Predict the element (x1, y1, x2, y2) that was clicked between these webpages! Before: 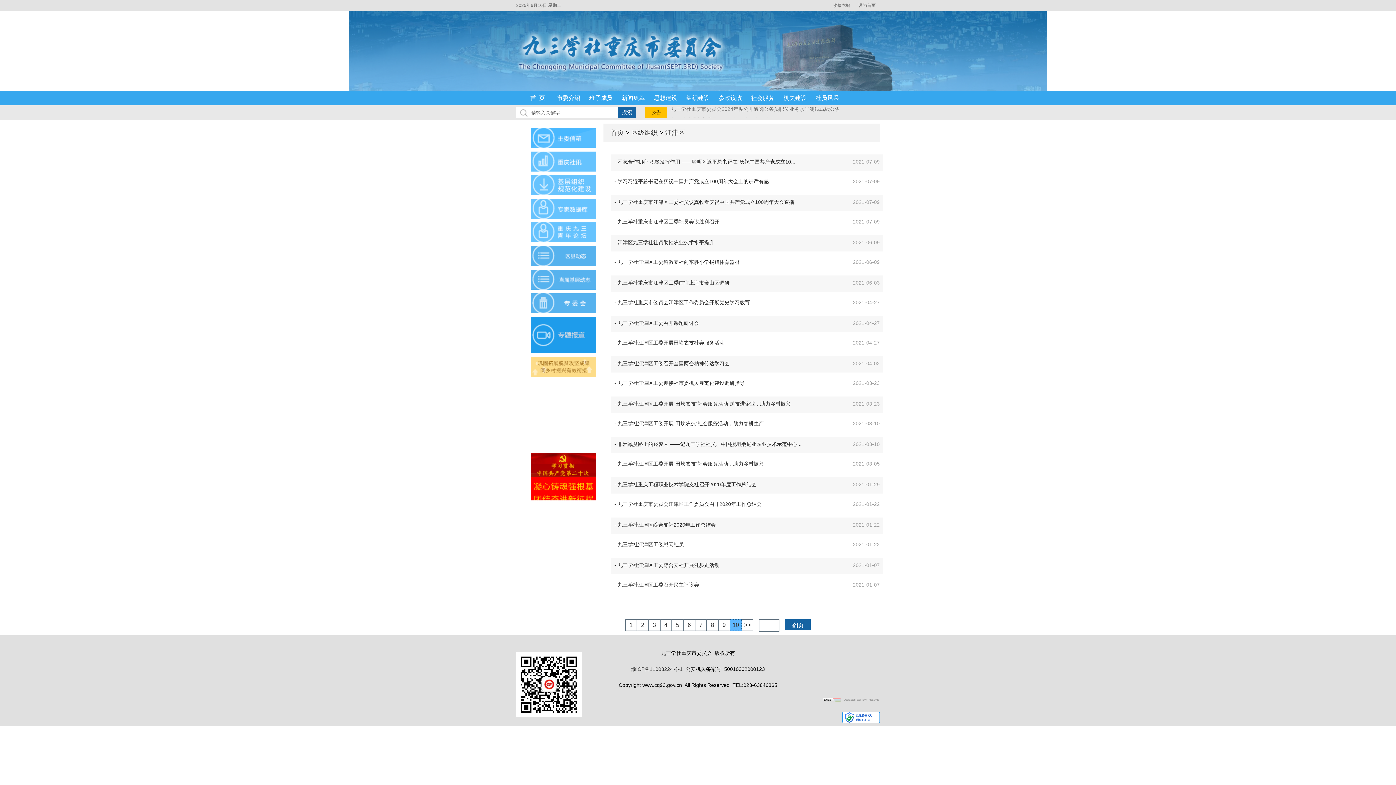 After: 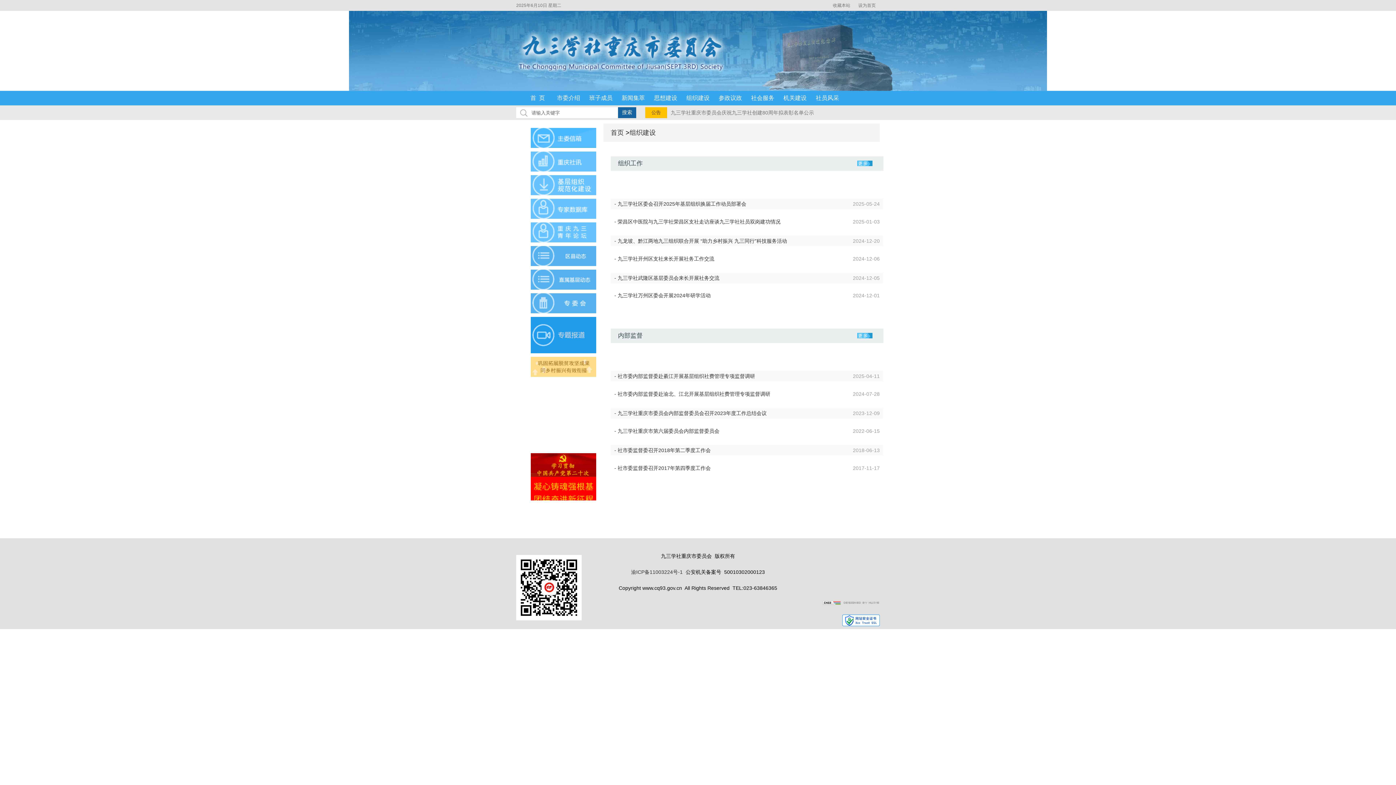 Action: label: 组织建设 bbox: (686, 94, 709, 101)